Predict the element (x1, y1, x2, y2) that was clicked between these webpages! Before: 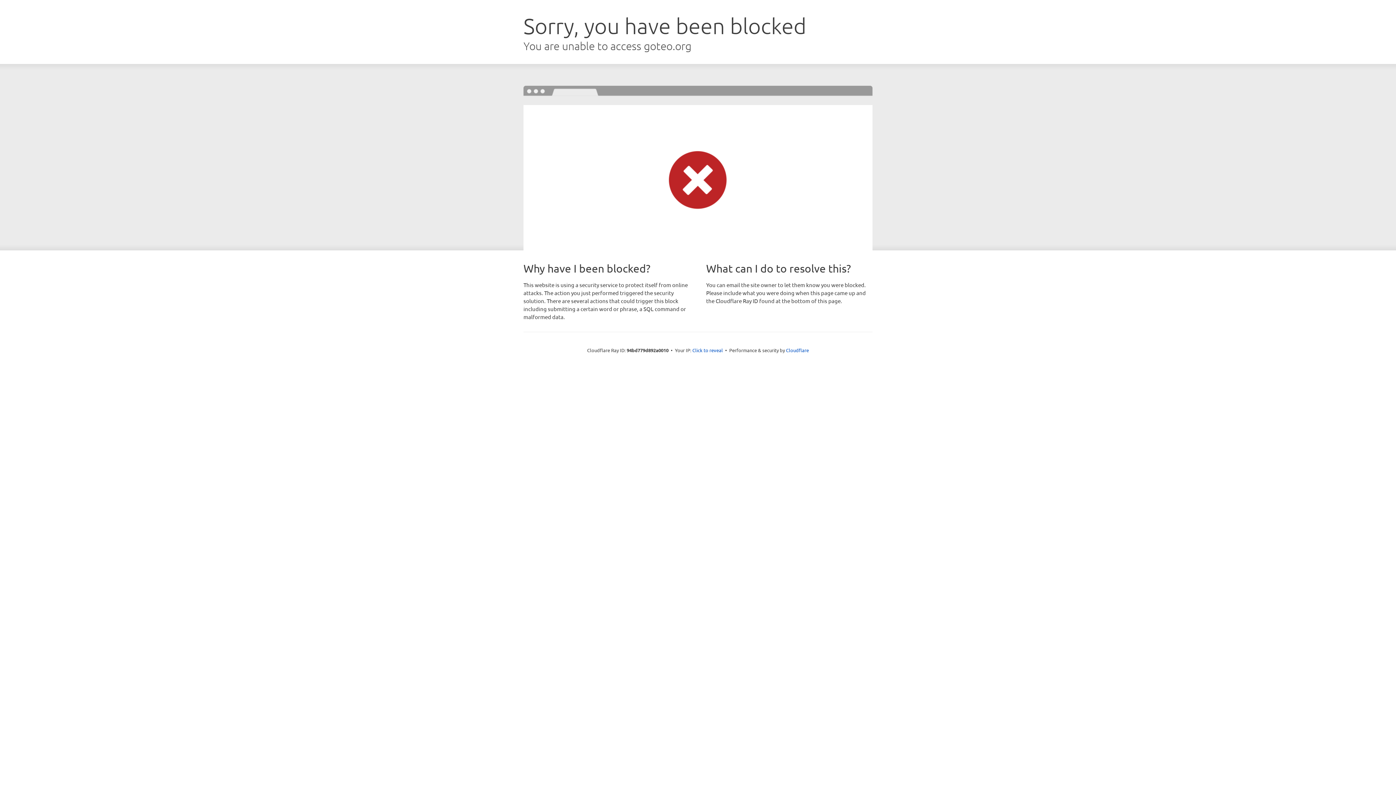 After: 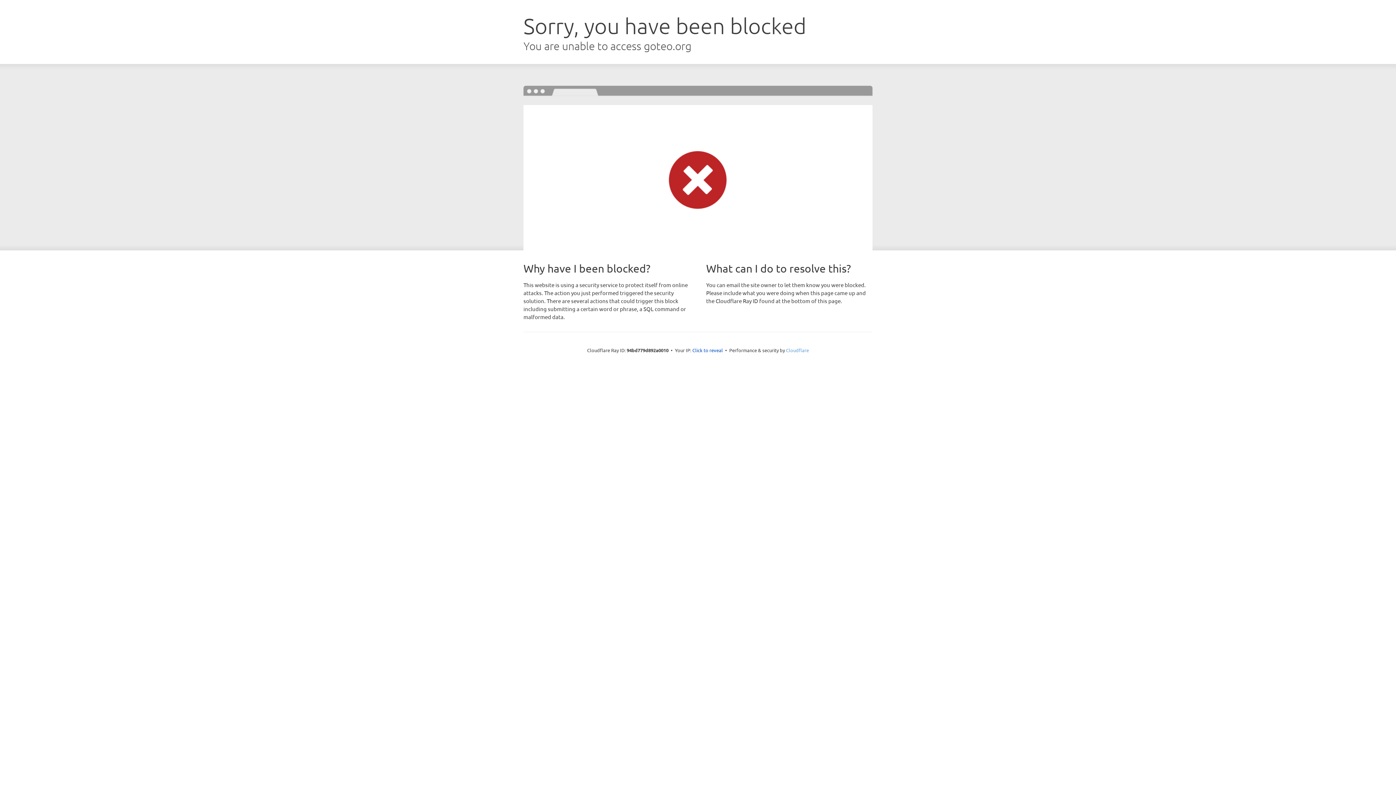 Action: bbox: (786, 347, 809, 353) label: Cloudflare